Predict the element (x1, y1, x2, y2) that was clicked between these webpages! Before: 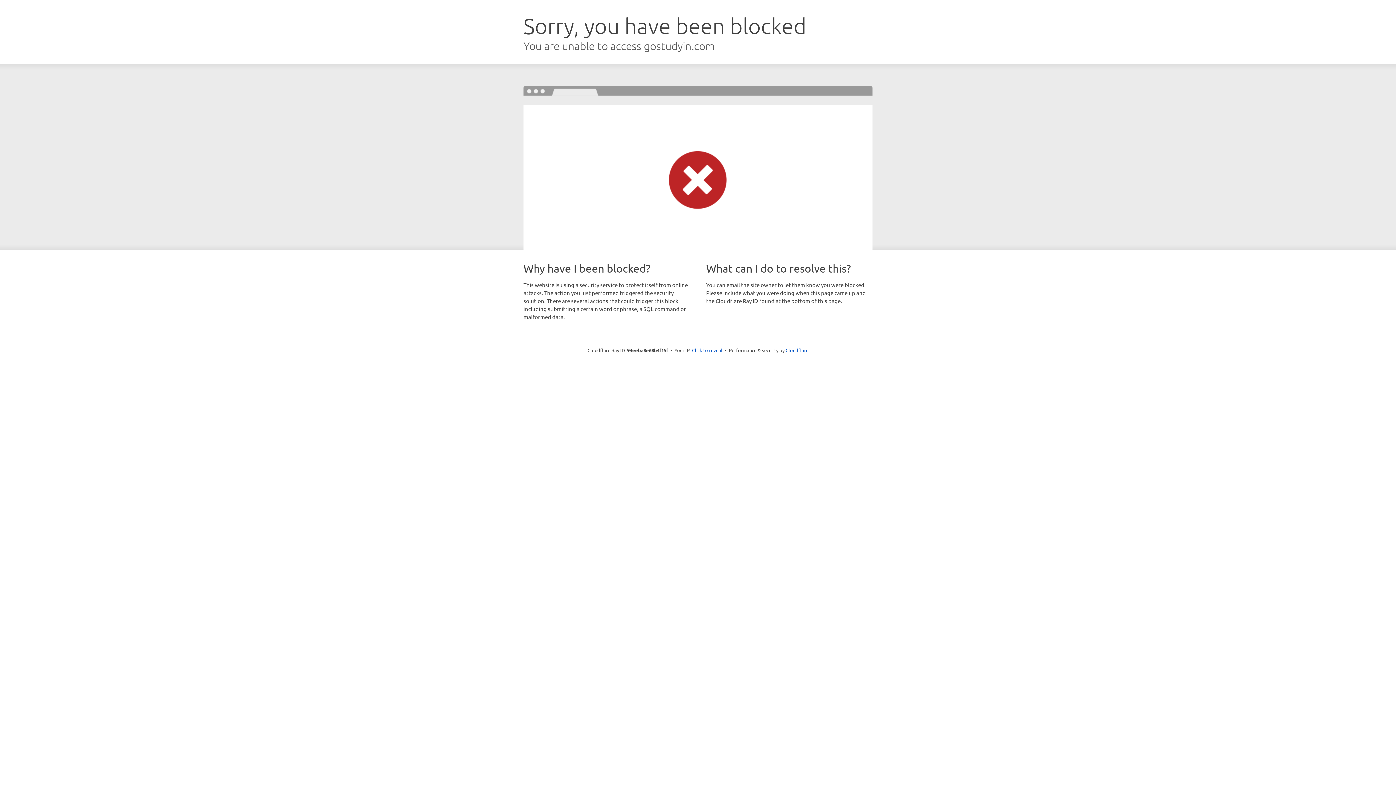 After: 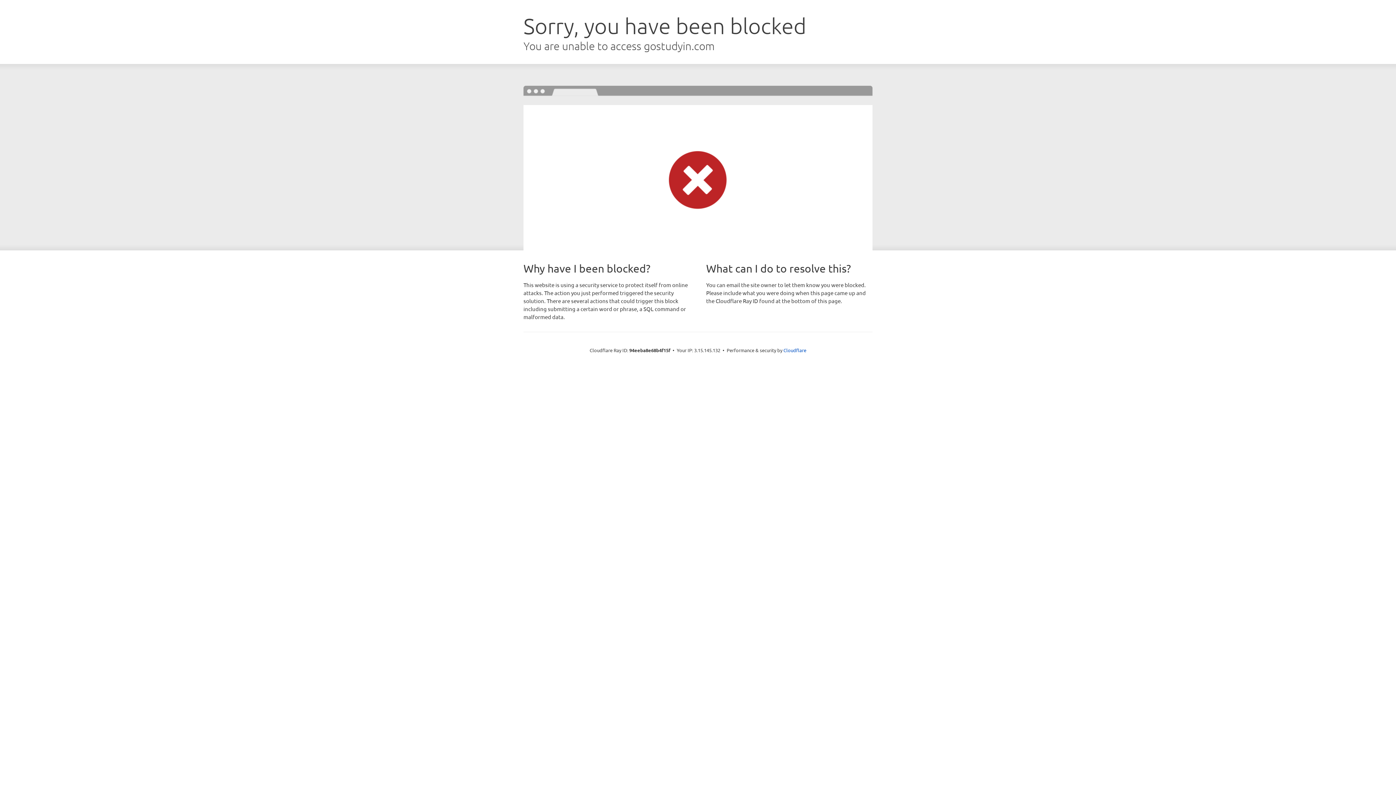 Action: label: Click to reveal bbox: (692, 346, 722, 353)